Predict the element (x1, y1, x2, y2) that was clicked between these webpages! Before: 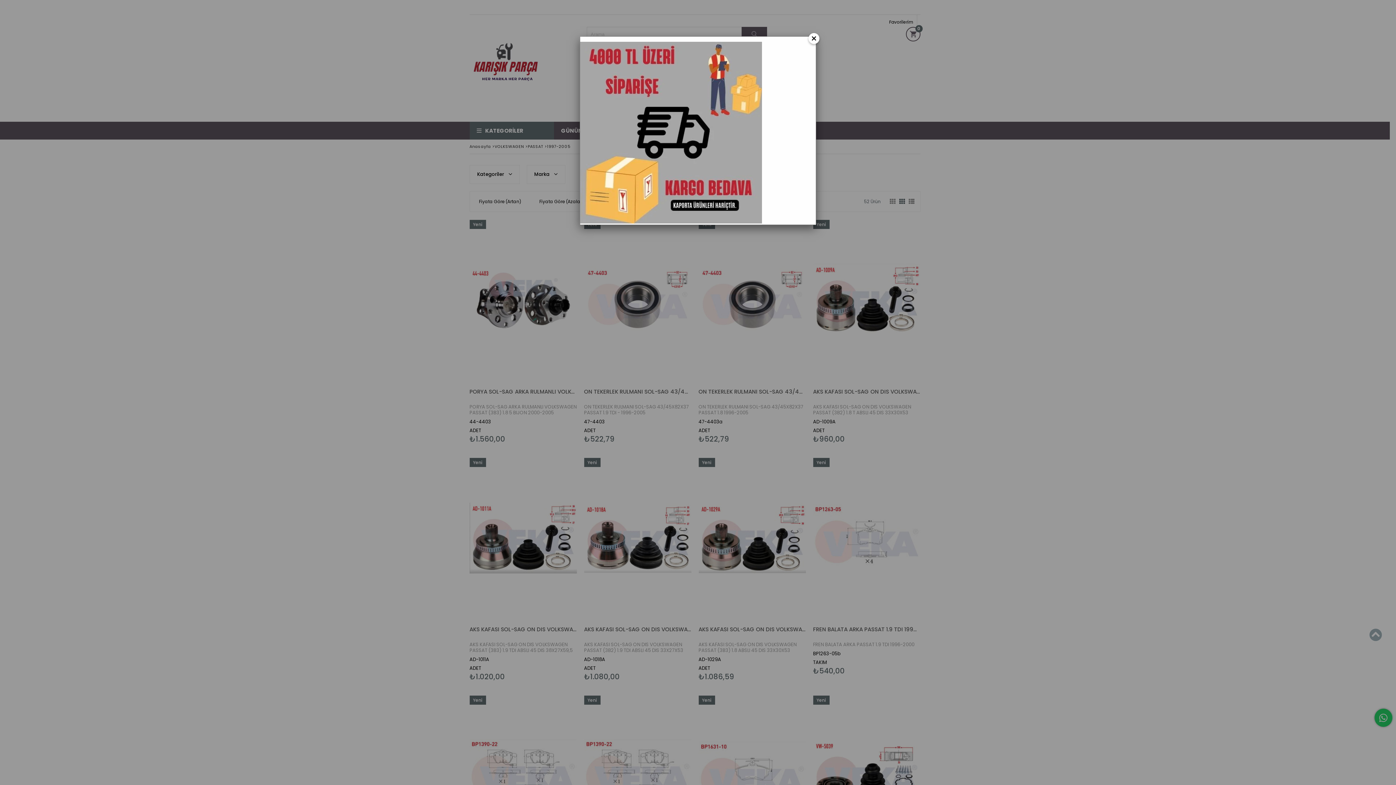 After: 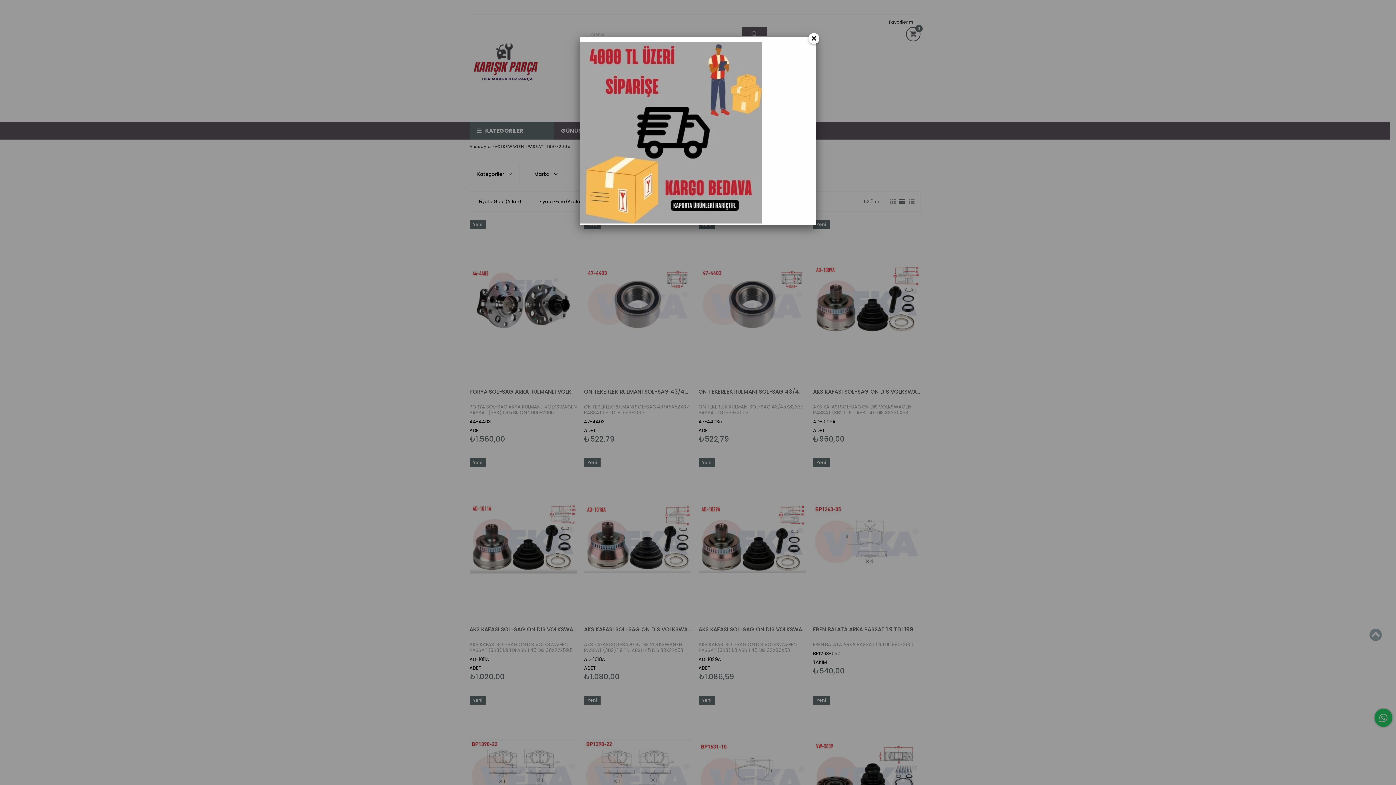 Action: bbox: (1369, 628, 1382, 642)